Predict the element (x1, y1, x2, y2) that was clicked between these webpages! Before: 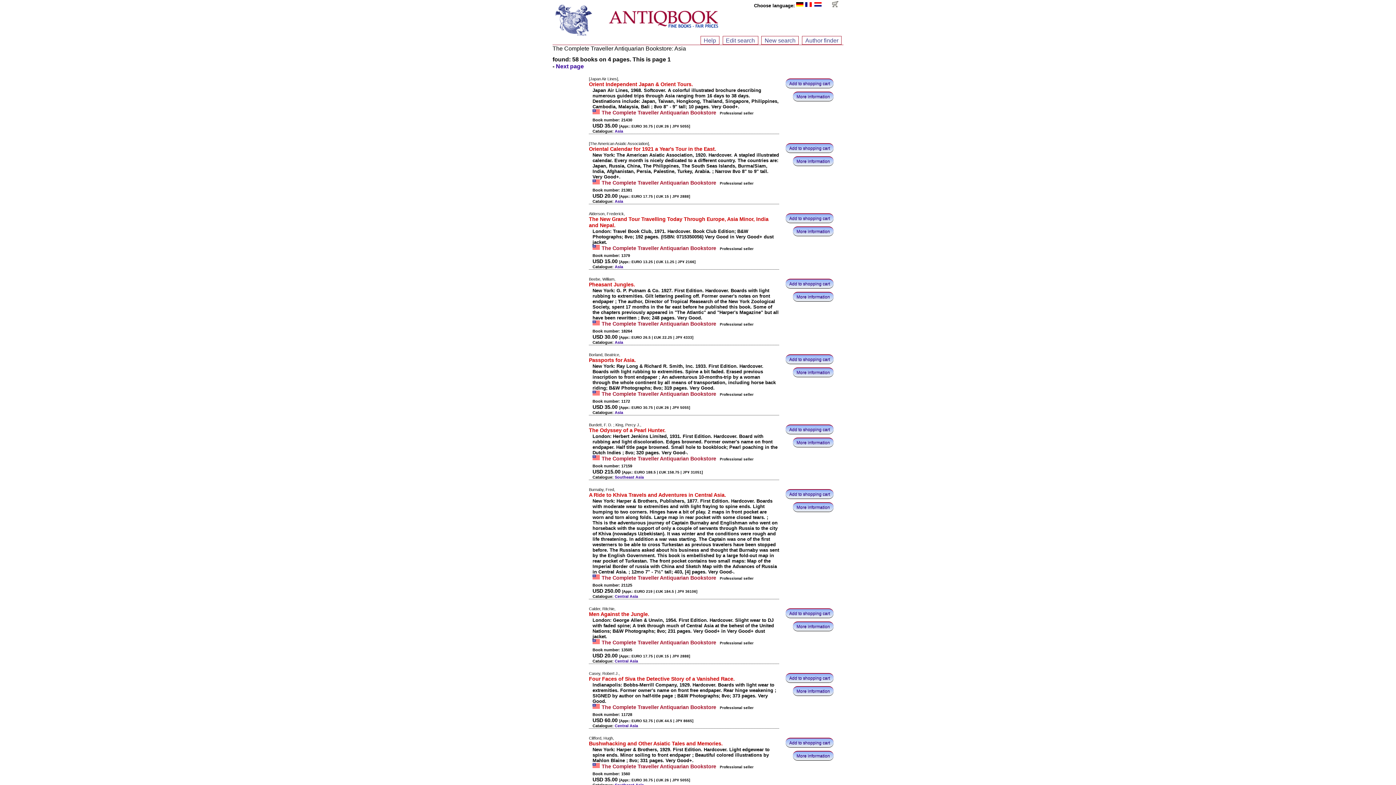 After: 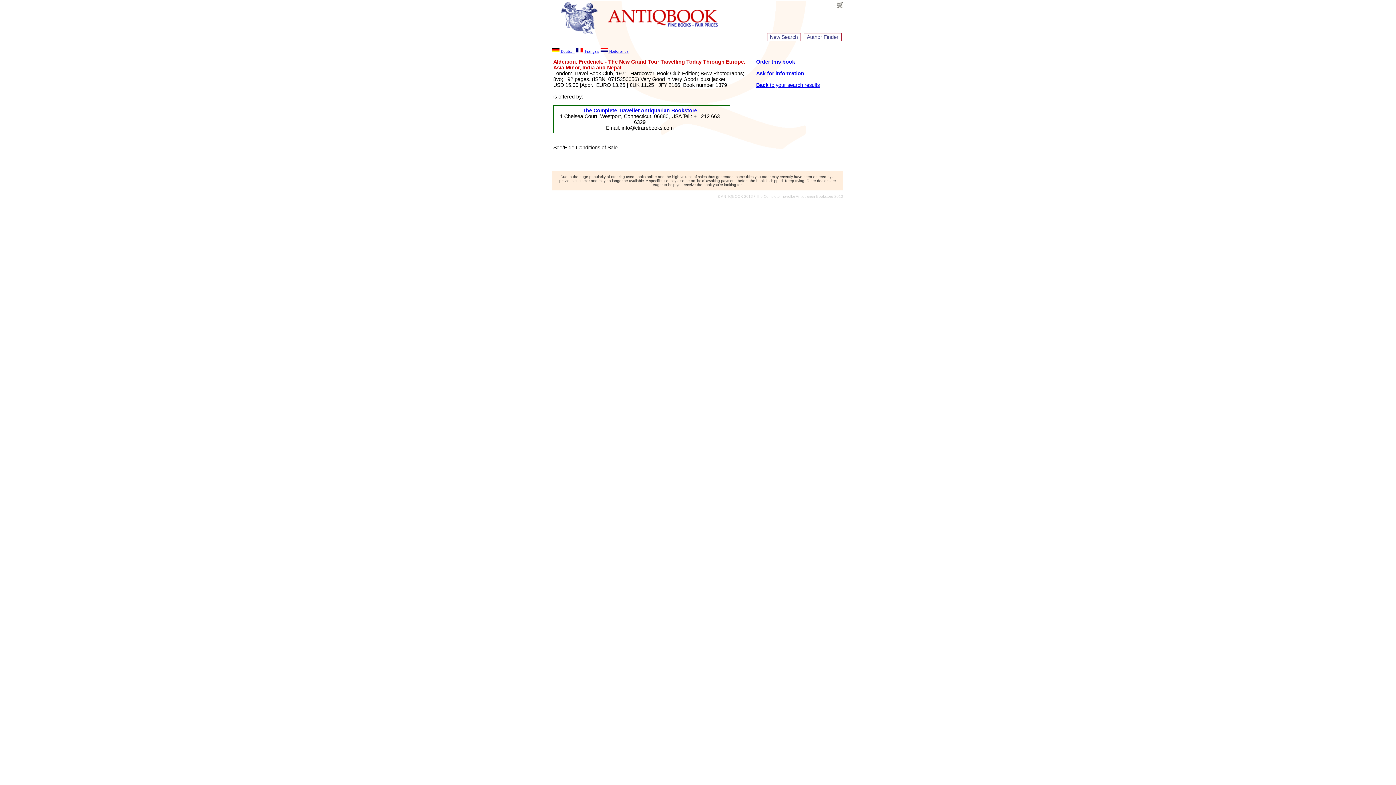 Action: bbox: (793, 226, 833, 236) label: More information